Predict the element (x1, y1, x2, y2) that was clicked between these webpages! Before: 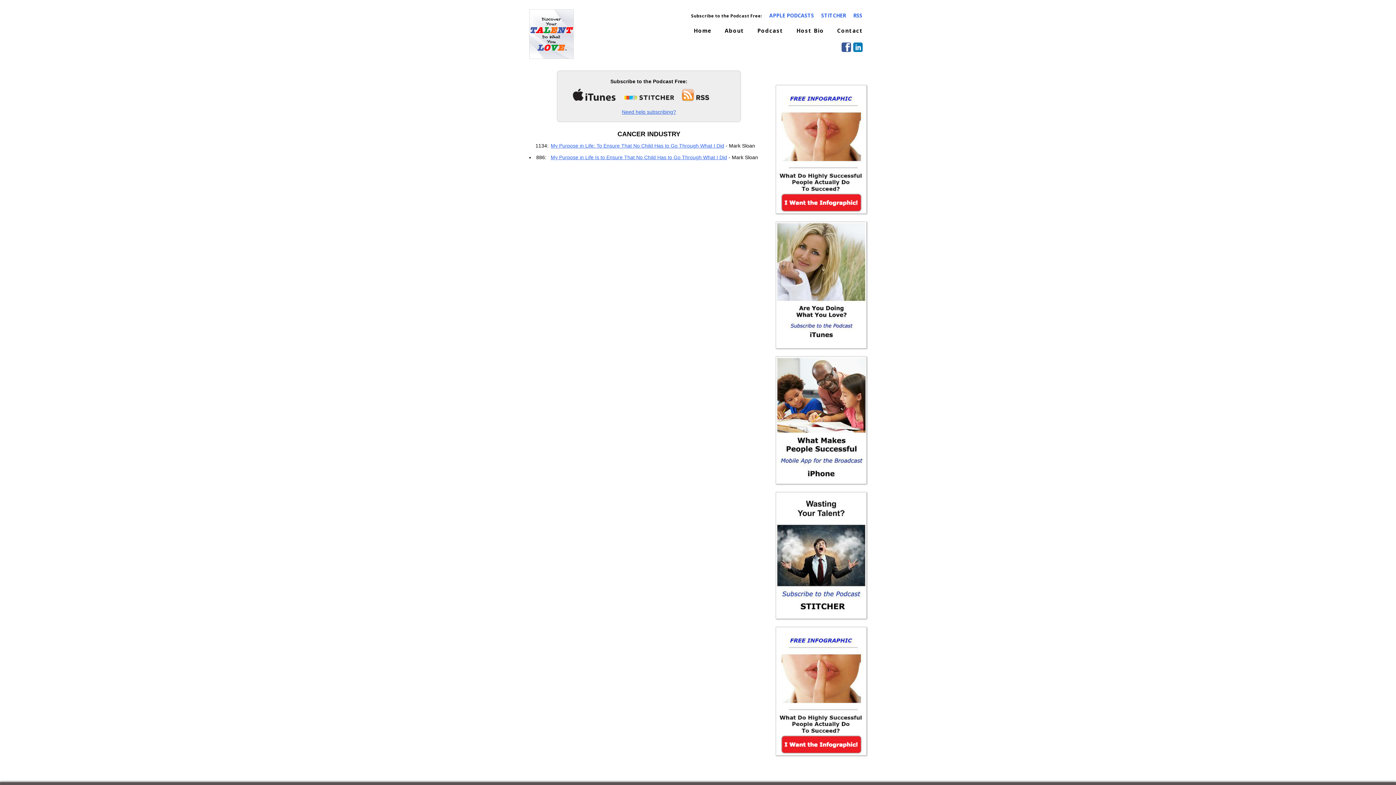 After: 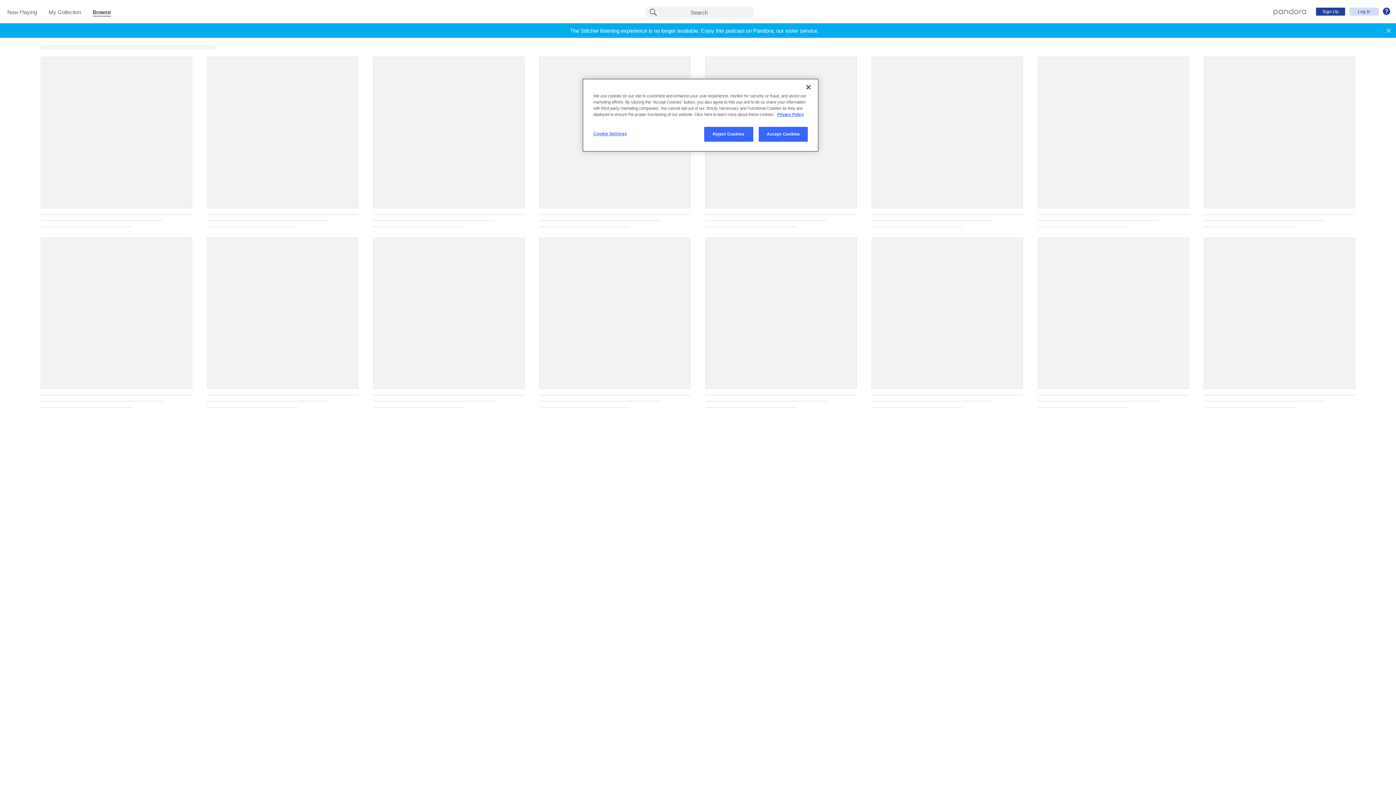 Action: bbox: (821, 12, 846, 18) label: STITCHER